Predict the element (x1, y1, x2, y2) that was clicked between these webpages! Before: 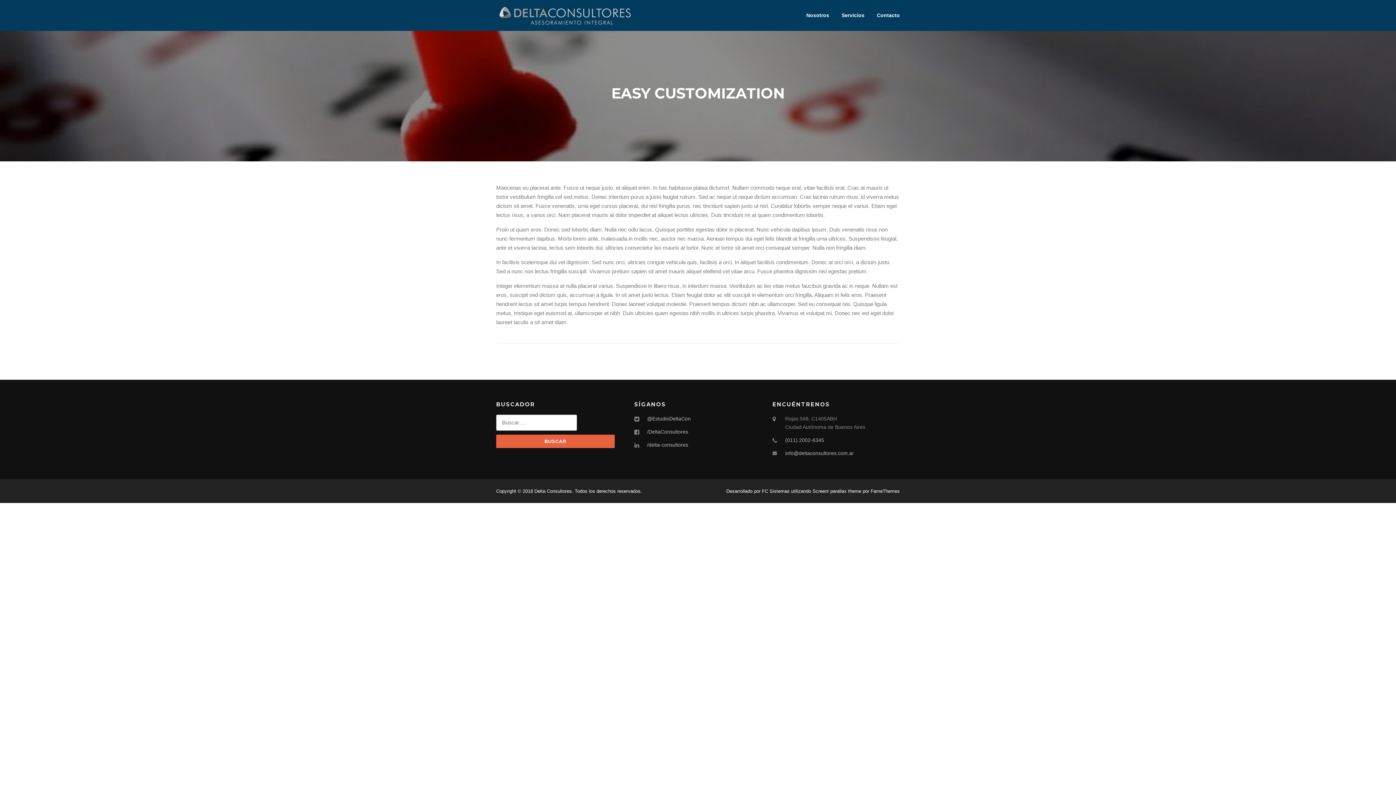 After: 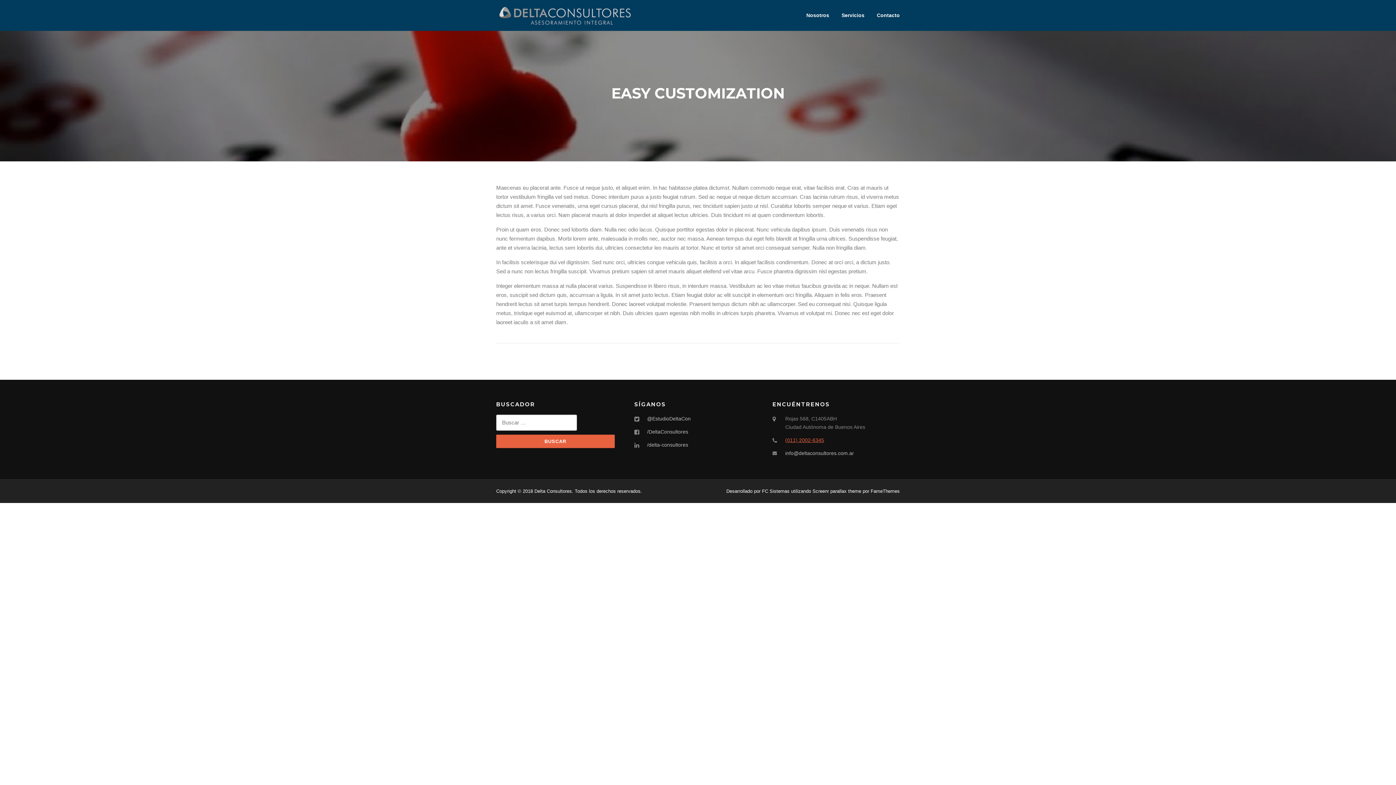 Action: bbox: (785, 437, 824, 443) label: (011) 2002-6345